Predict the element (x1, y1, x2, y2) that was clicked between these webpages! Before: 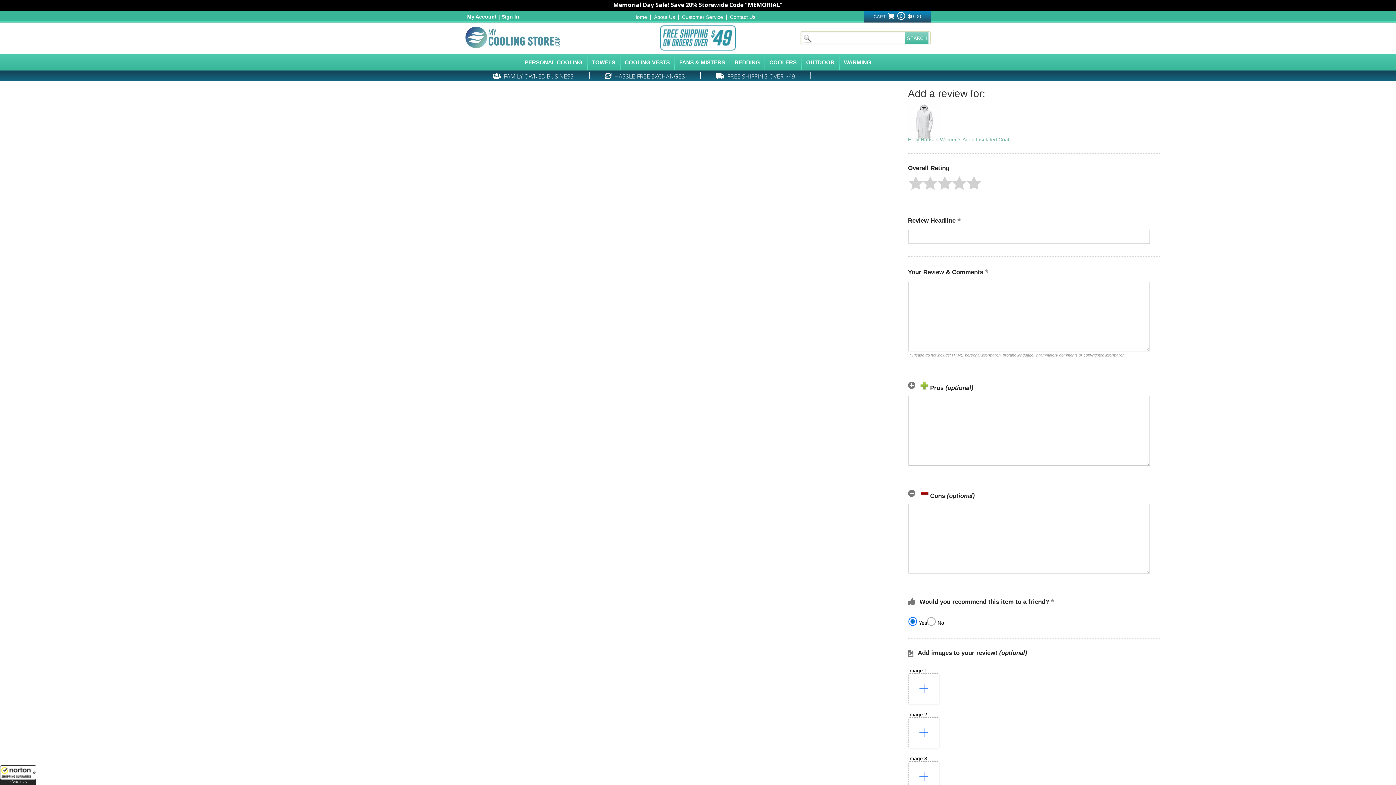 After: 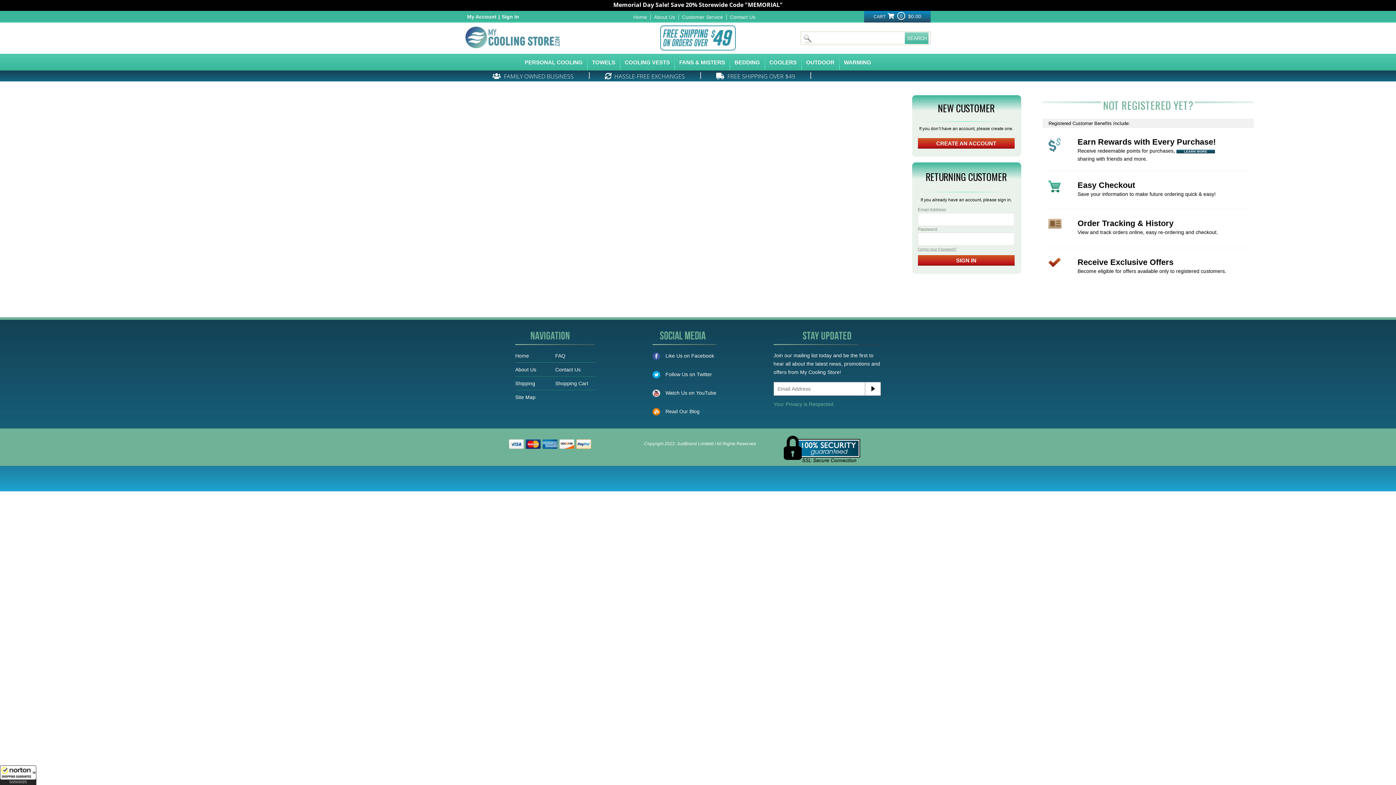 Action: label: Sign In bbox: (500, 13, 521, 19)